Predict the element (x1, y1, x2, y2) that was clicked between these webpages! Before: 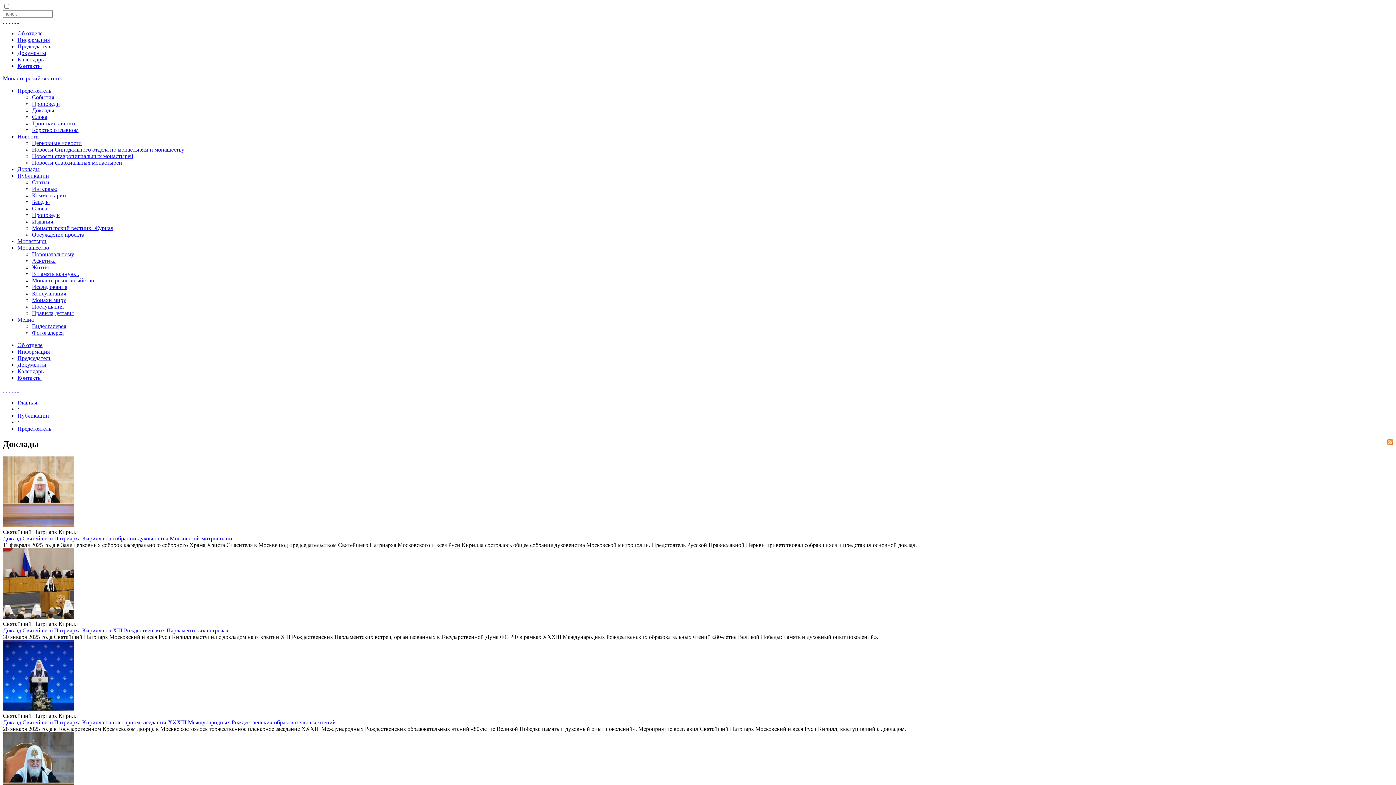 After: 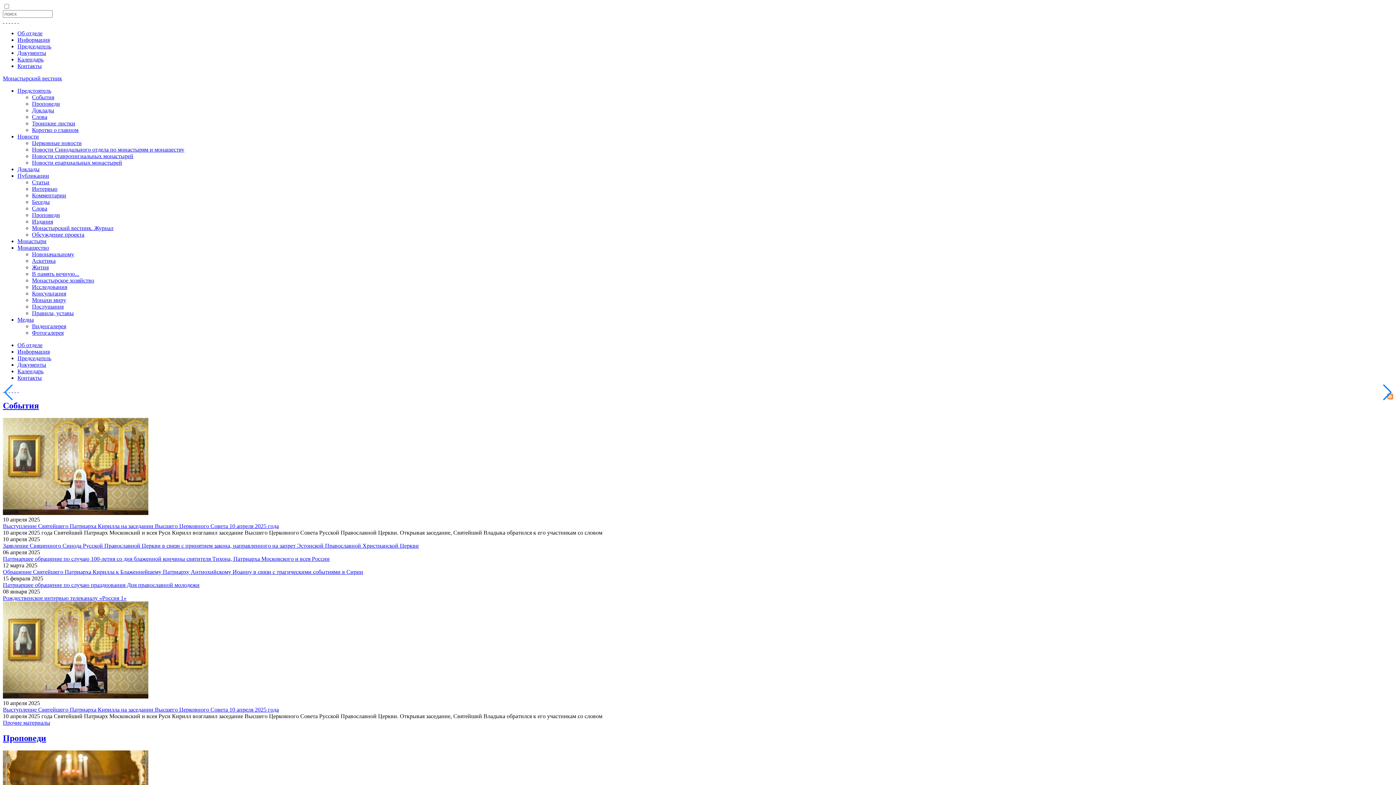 Action: label: Предстоятель bbox: (17, 87, 51, 93)